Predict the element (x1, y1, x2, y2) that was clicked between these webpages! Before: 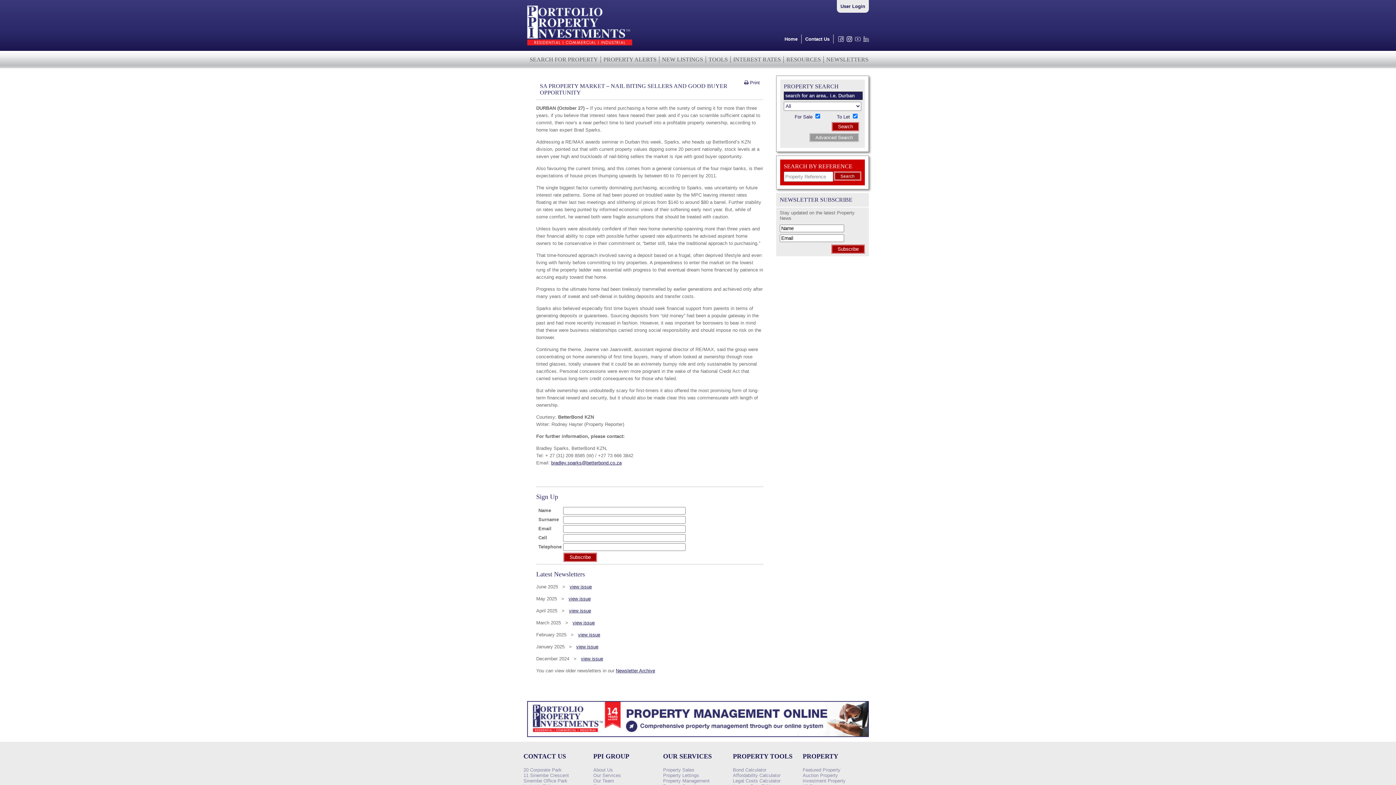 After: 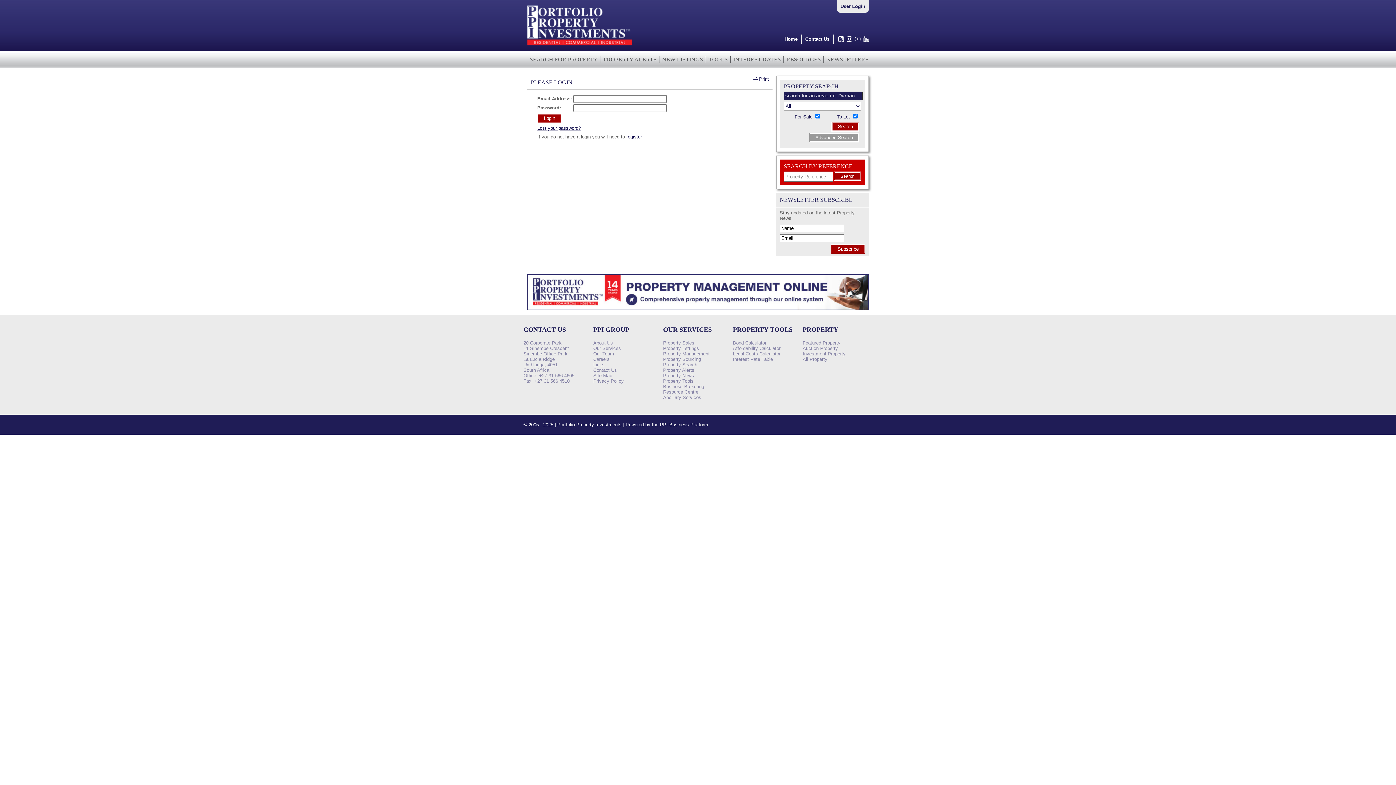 Action: bbox: (840, 3, 865, 9) label: User Login